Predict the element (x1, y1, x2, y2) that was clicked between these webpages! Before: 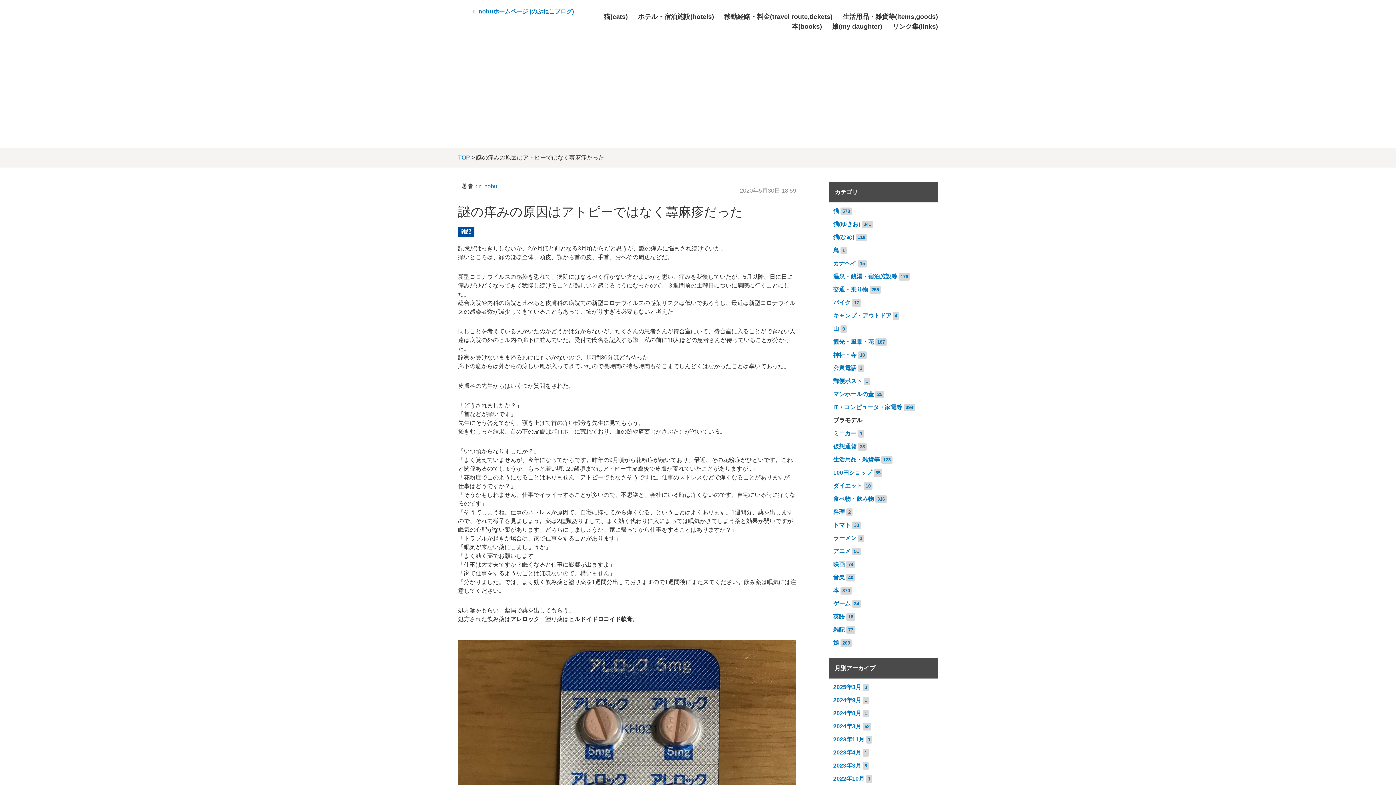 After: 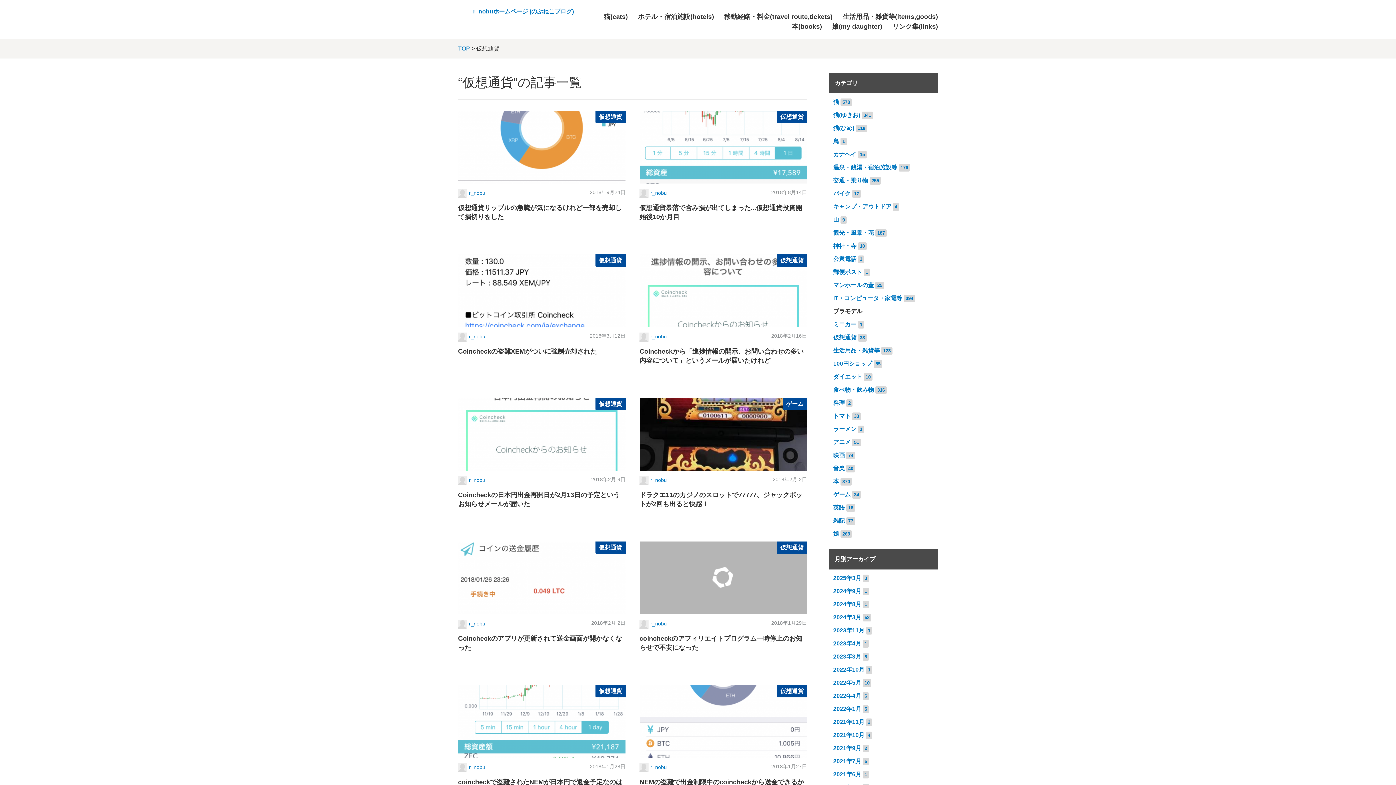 Action: bbox: (833, 443, 856, 449) label: 仮想通貨